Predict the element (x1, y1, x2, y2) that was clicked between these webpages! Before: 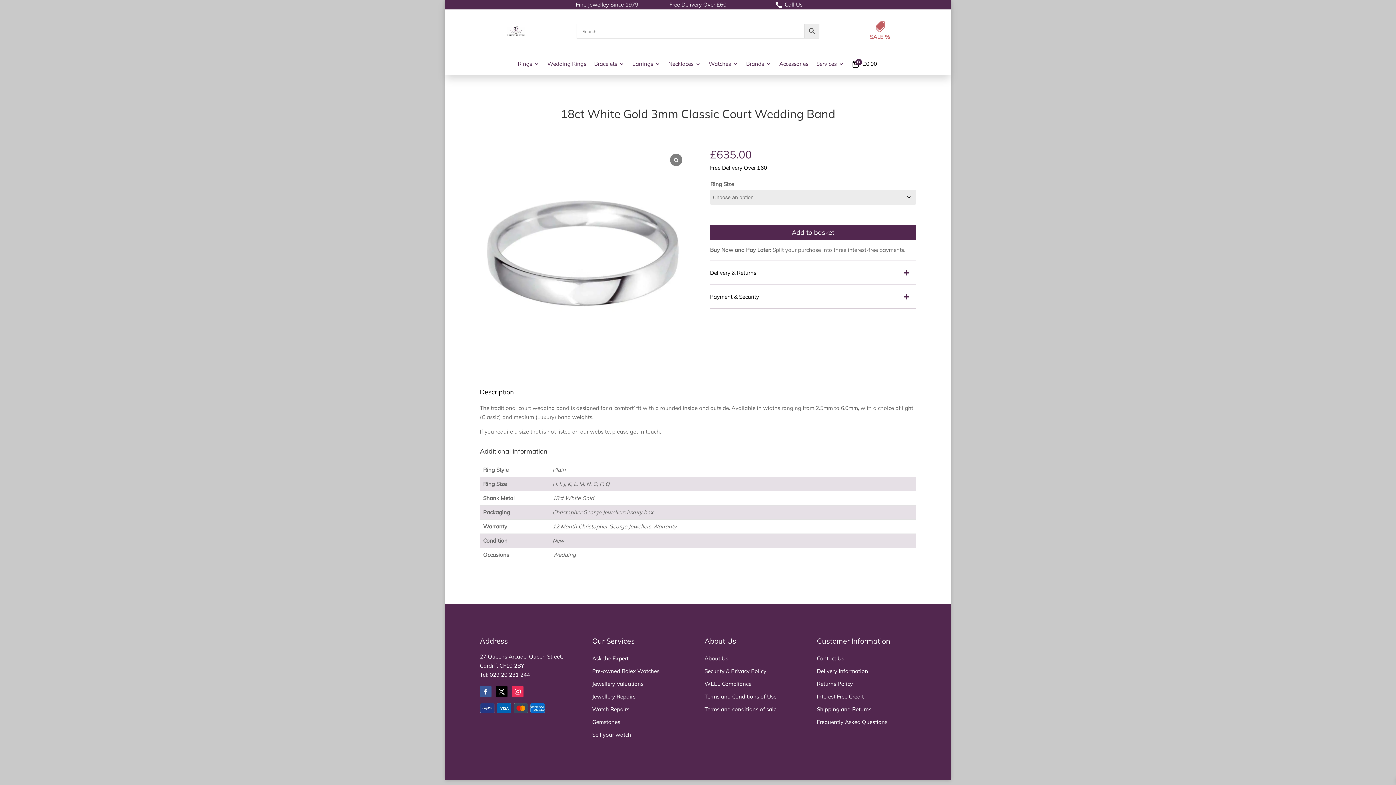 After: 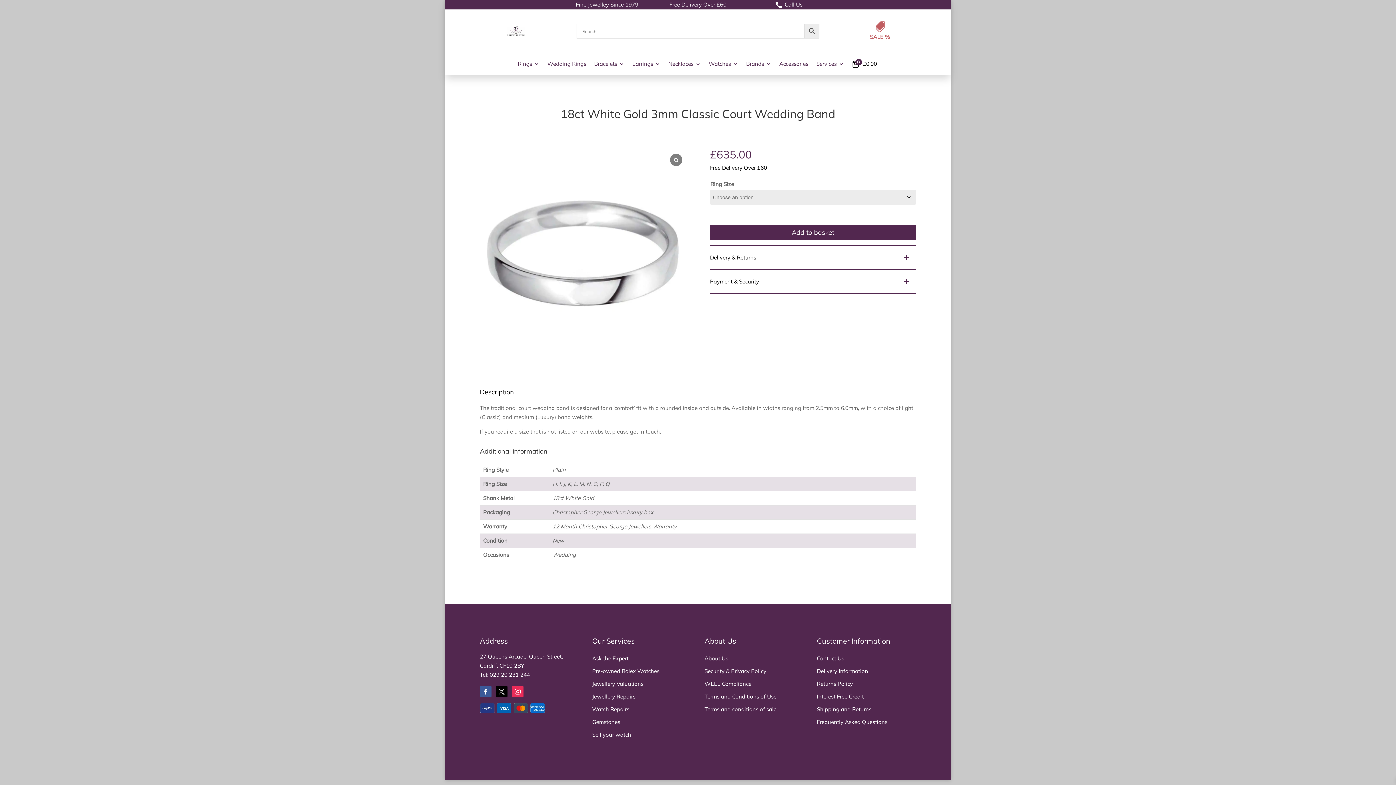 Action: bbox: (496, 686, 507, 697)